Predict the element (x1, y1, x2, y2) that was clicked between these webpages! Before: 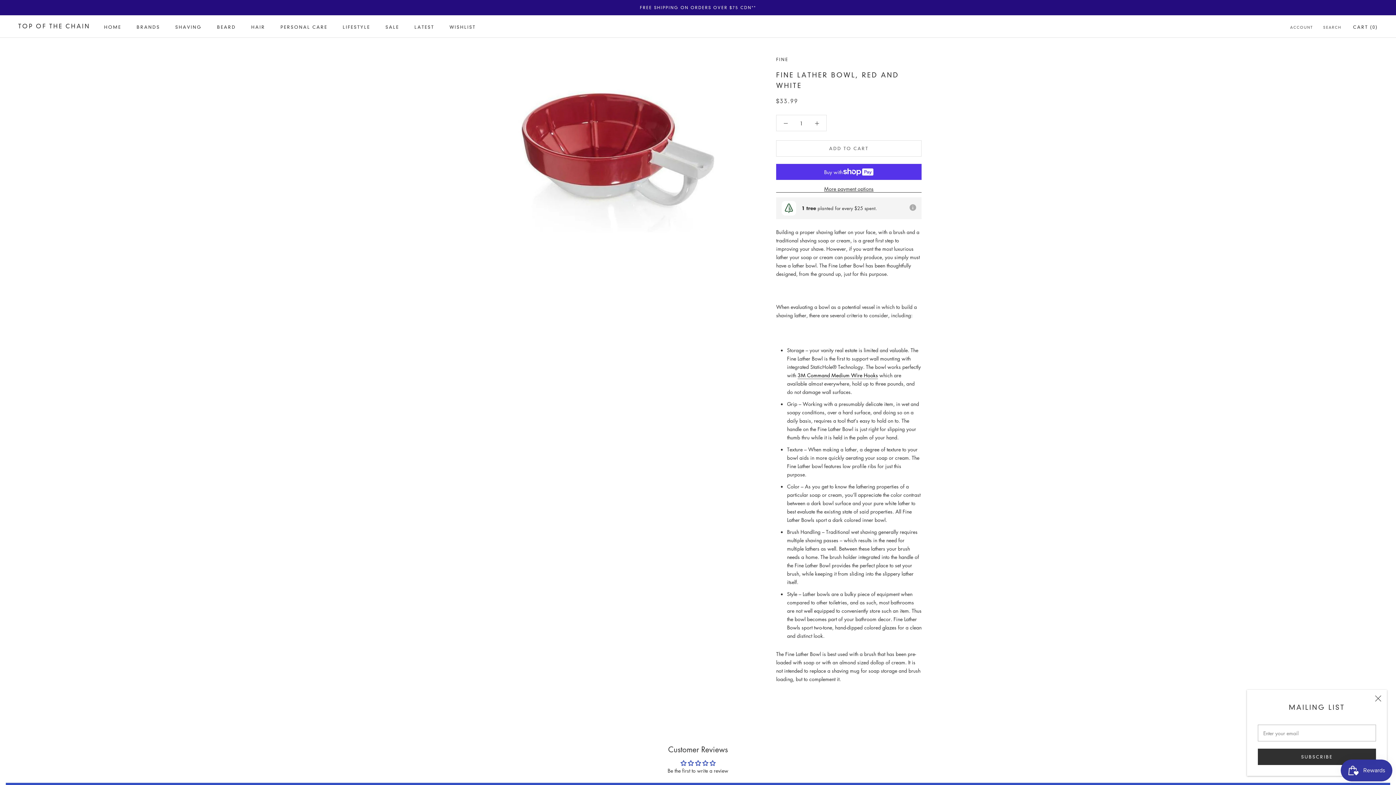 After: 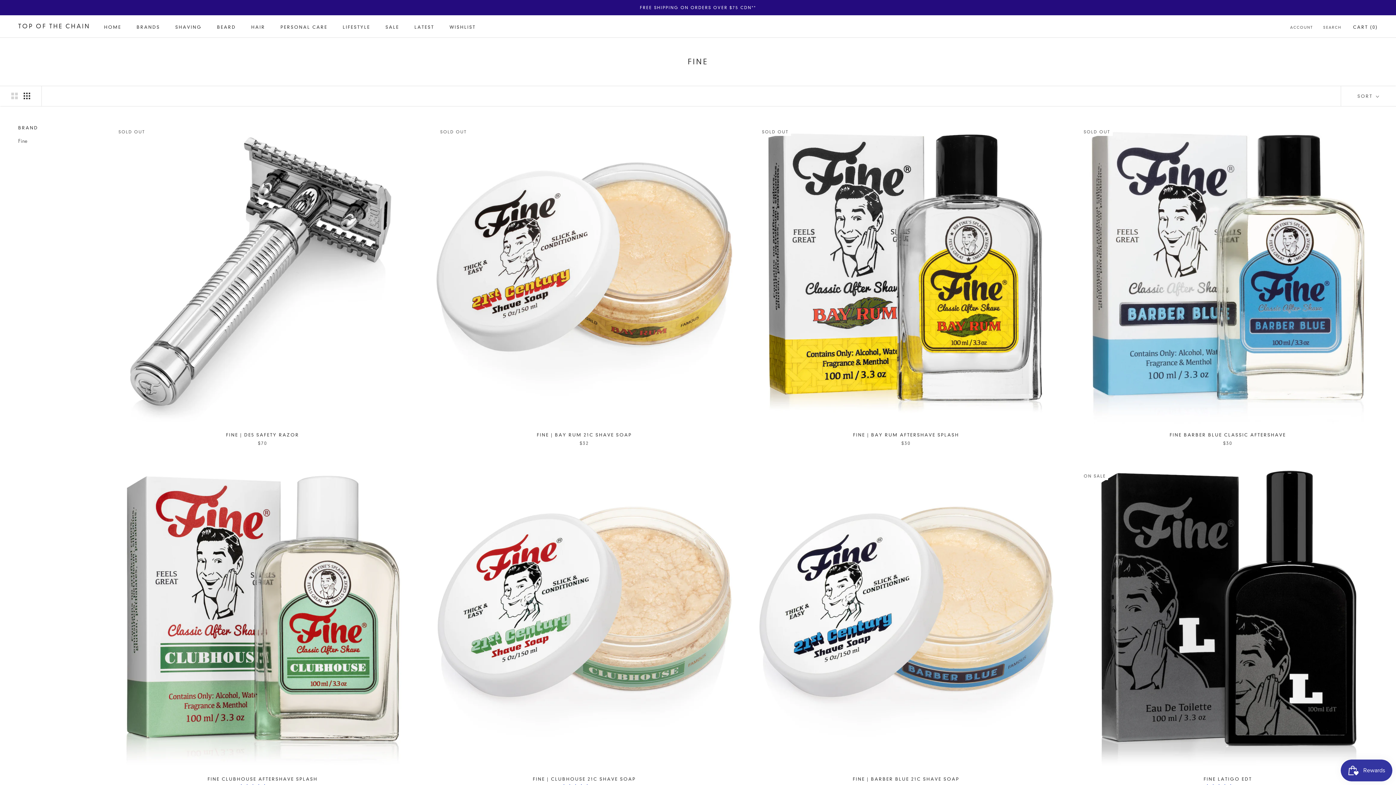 Action: bbox: (776, 56, 788, 62) label: FINE